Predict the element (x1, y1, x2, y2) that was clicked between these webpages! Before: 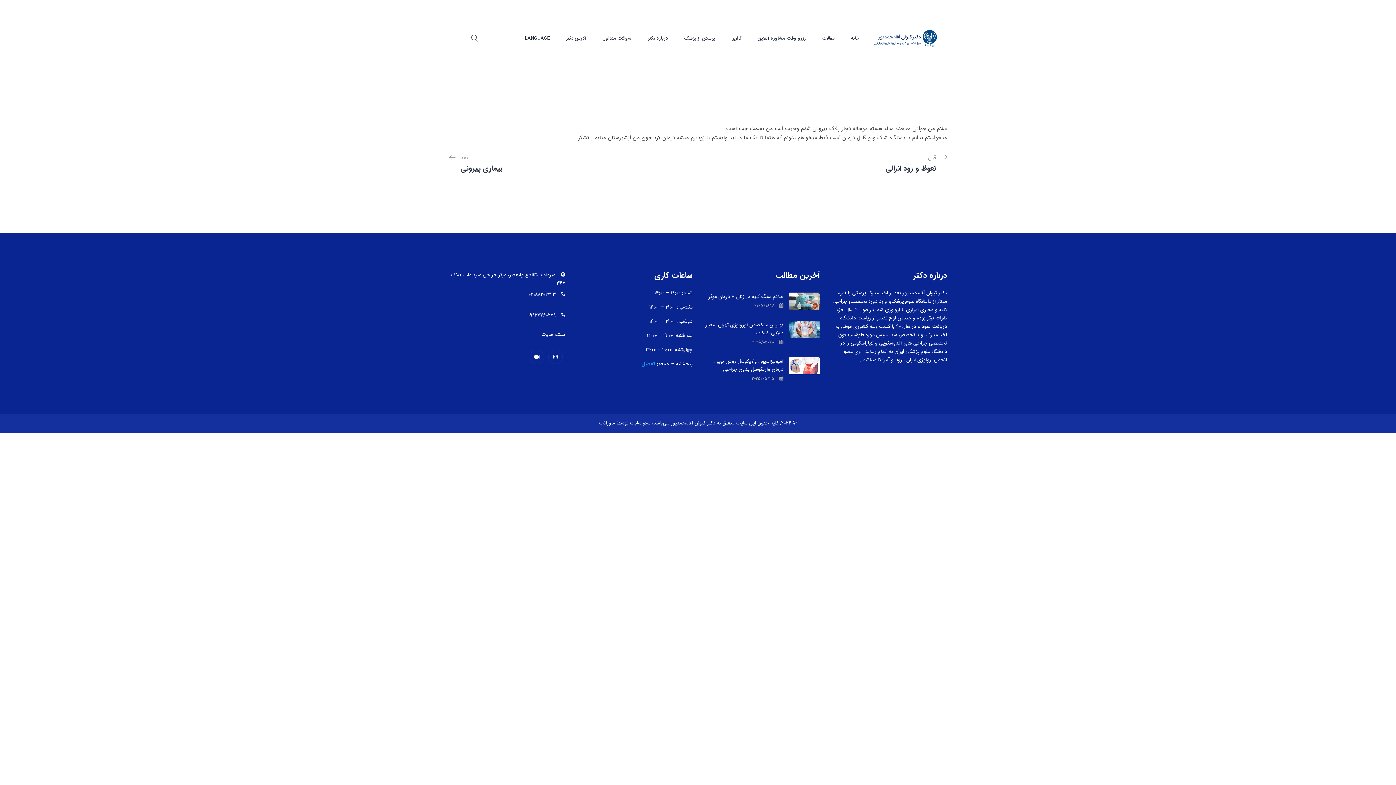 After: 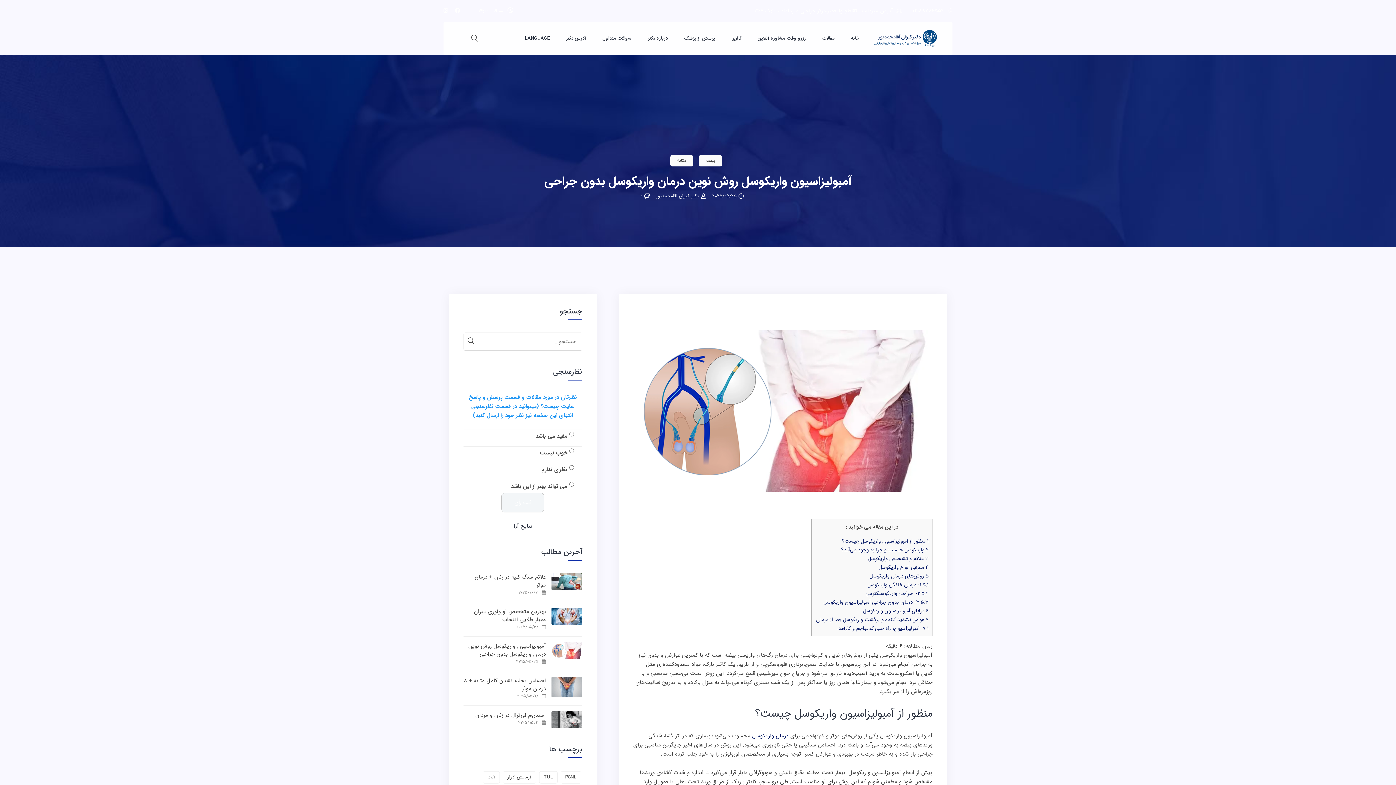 Action: bbox: (789, 361, 820, 369)